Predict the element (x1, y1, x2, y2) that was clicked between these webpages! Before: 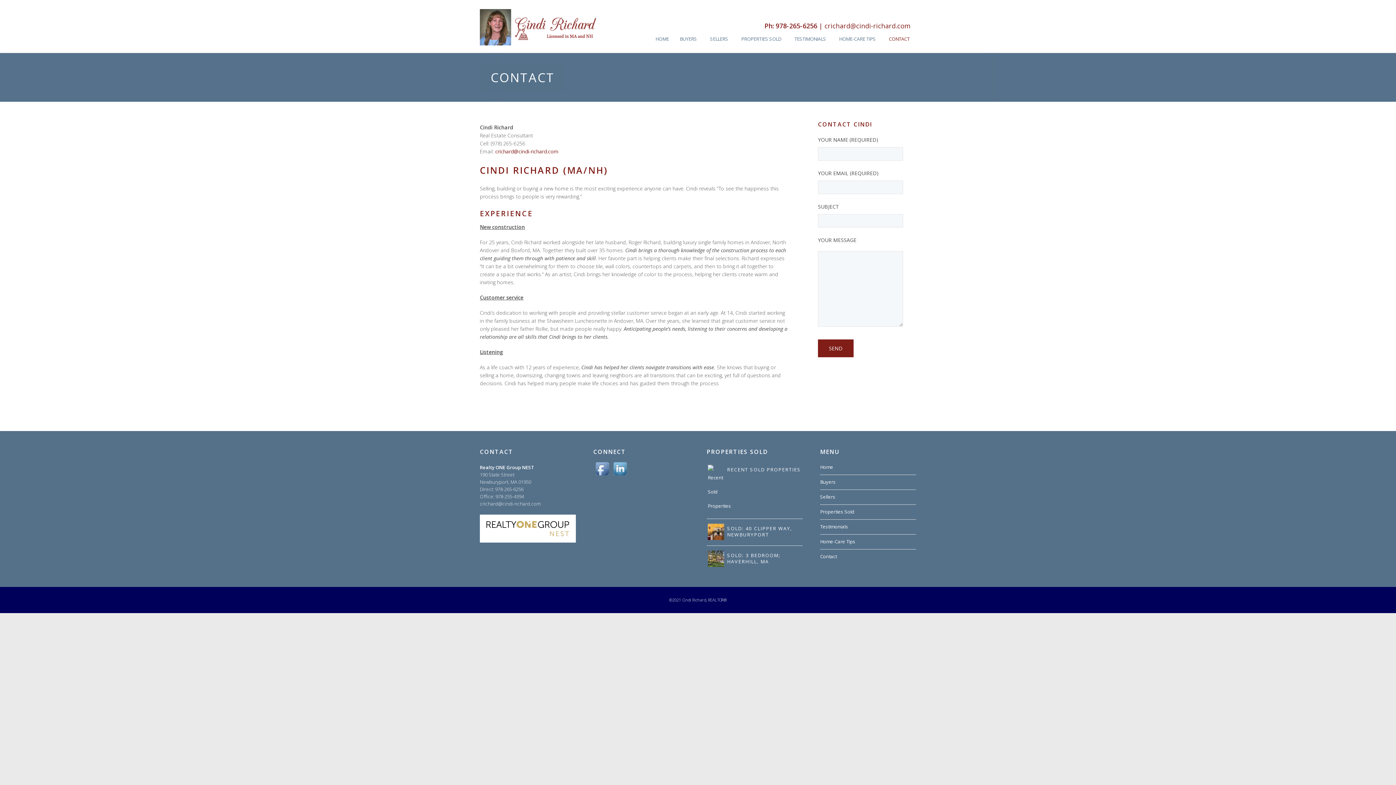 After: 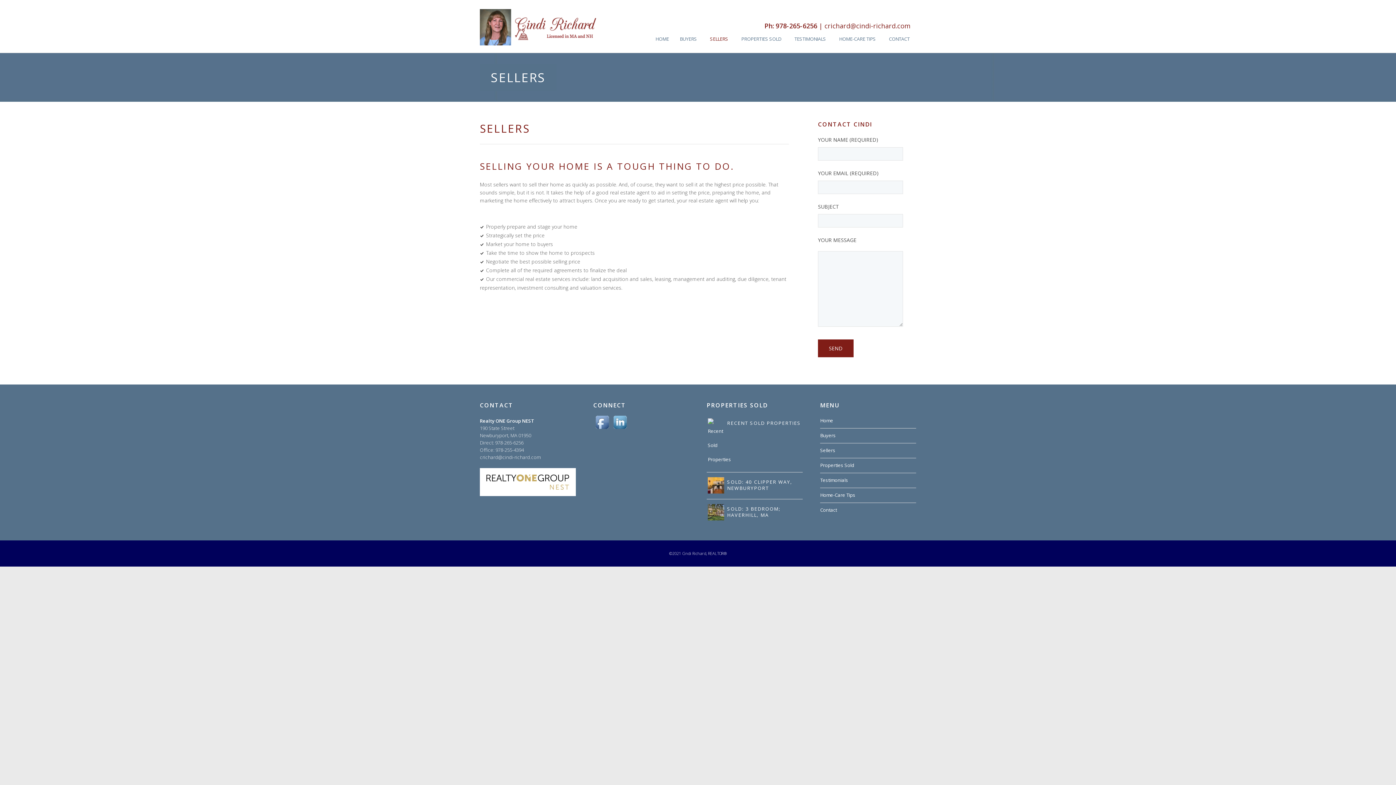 Action: label: SELLERS bbox: (703, 29, 734, 48)